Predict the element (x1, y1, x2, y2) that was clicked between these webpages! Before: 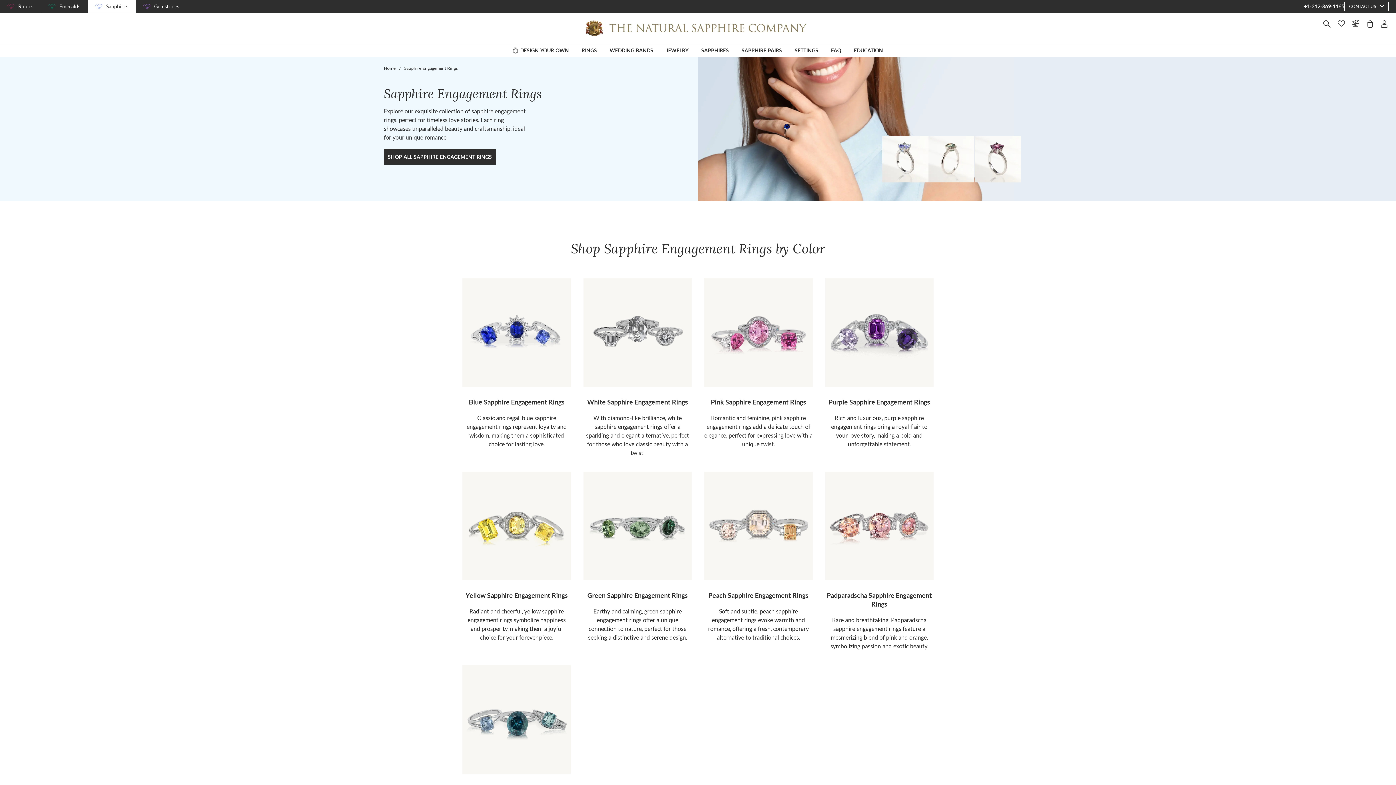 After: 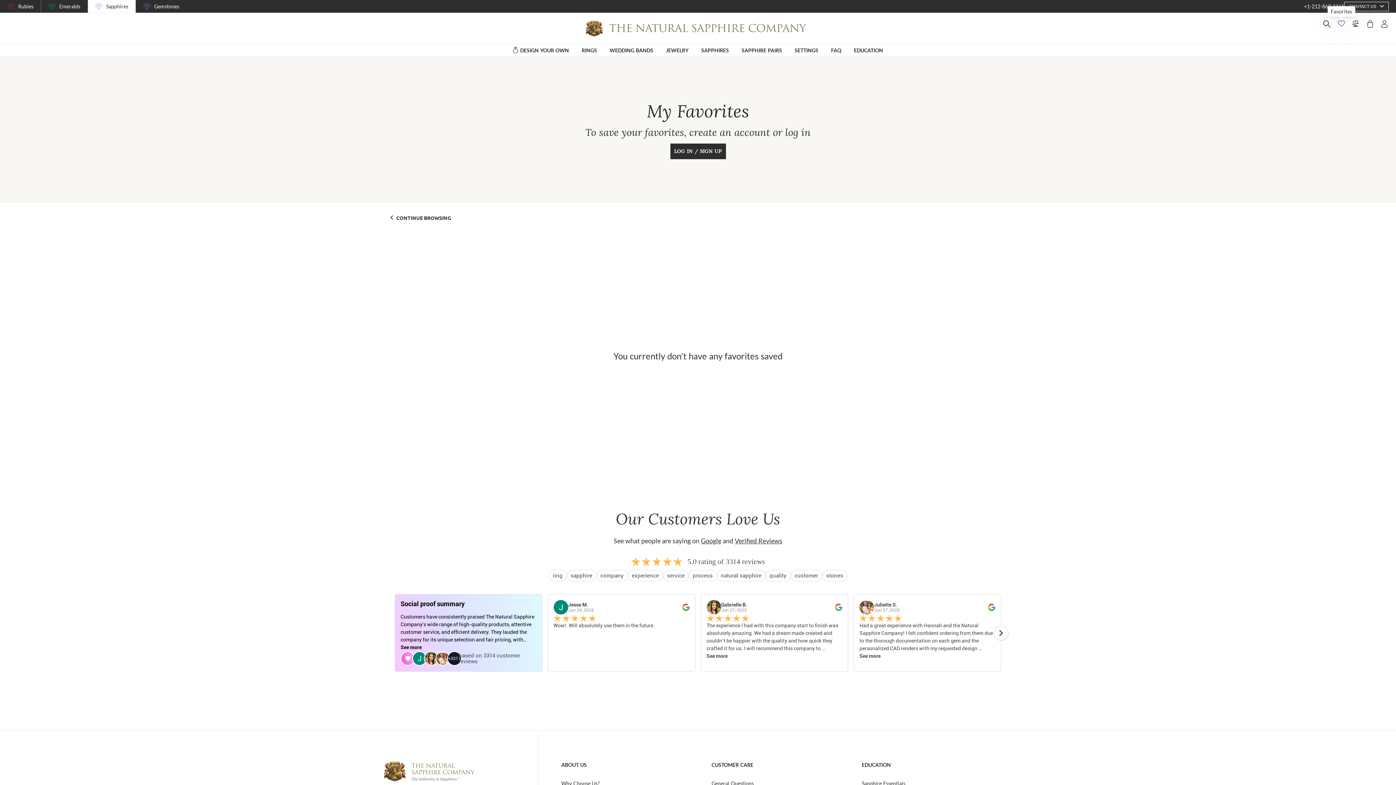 Action: bbox: (1338, 20, 1345, 27)